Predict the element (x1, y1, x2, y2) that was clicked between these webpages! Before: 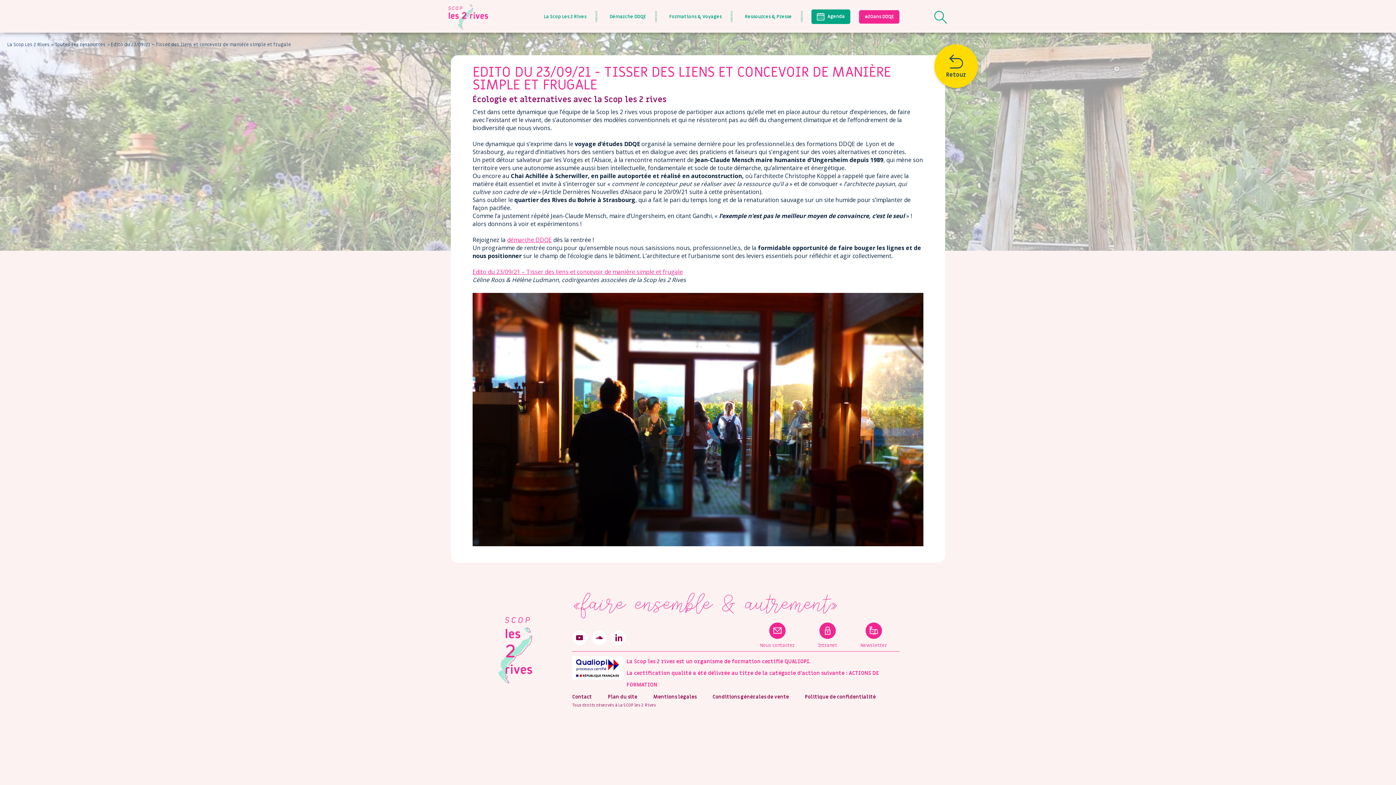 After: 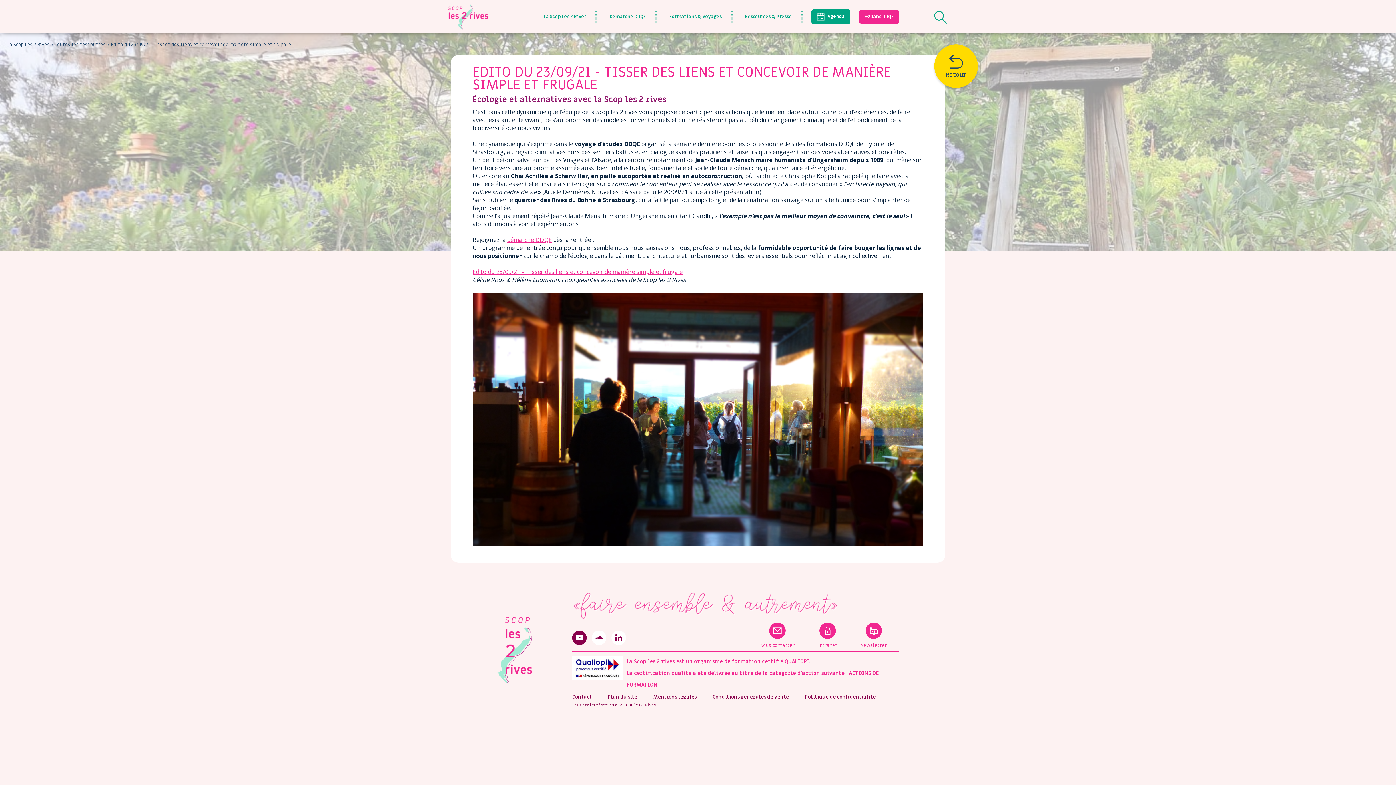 Action: bbox: (572, 630, 586, 645)